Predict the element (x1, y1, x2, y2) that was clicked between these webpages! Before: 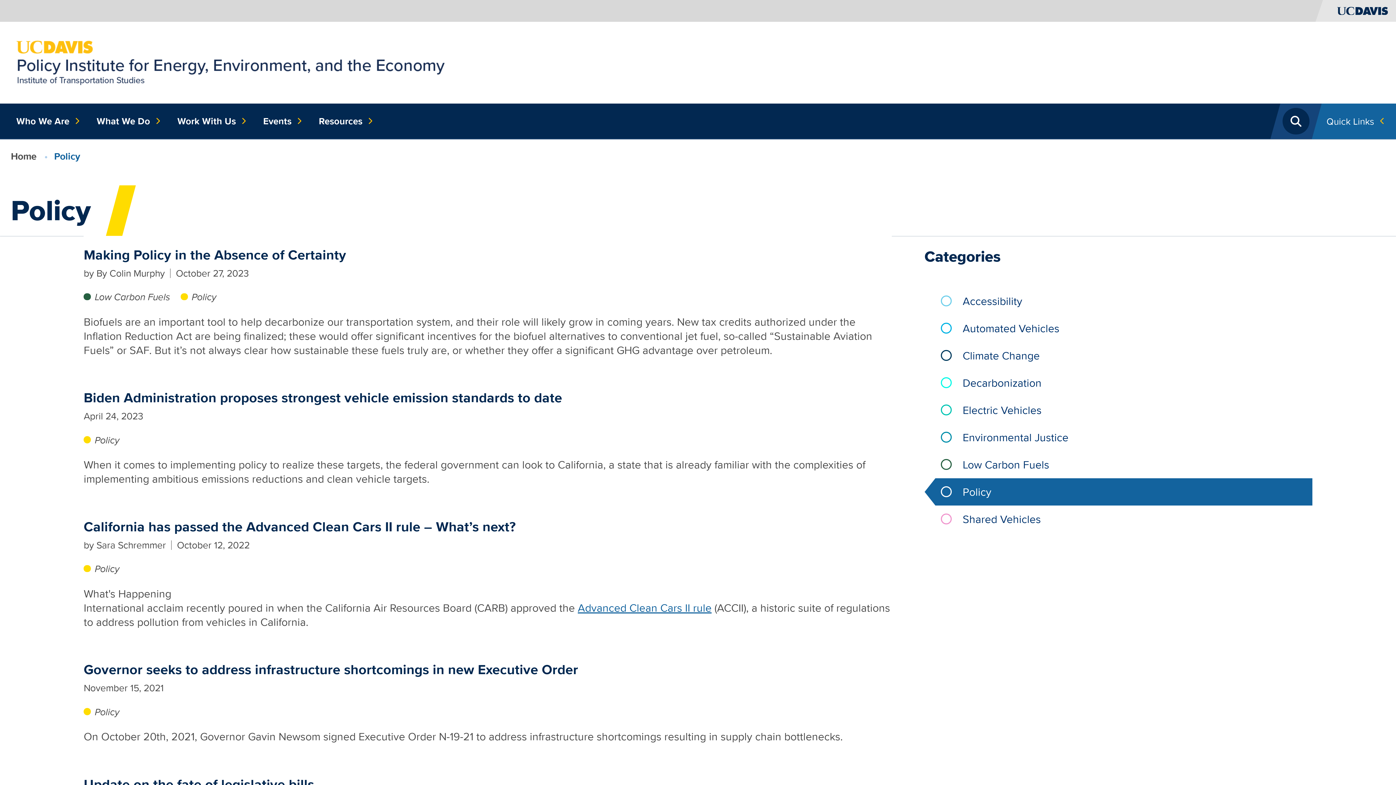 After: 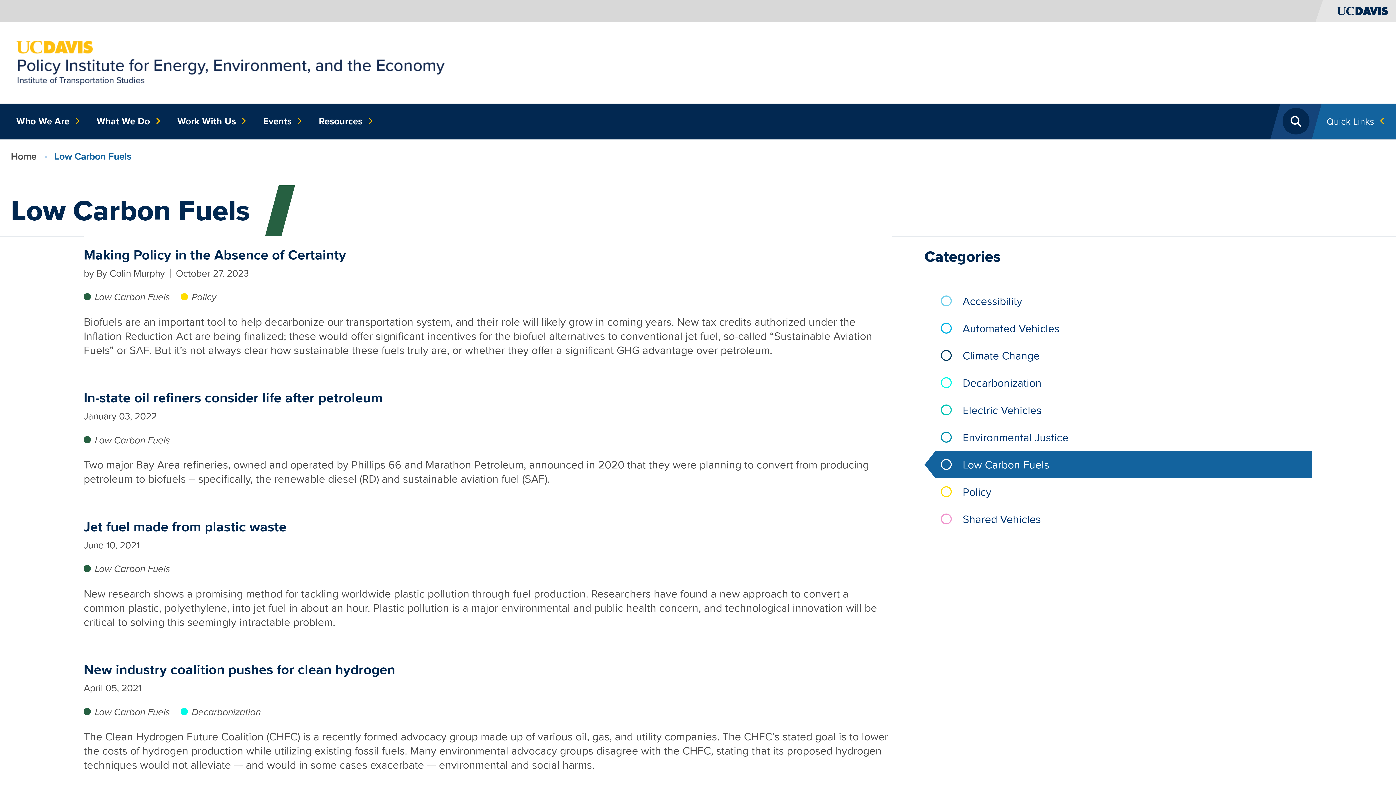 Action: label: Low Carbon Fuels bbox: (83, 290, 170, 303)